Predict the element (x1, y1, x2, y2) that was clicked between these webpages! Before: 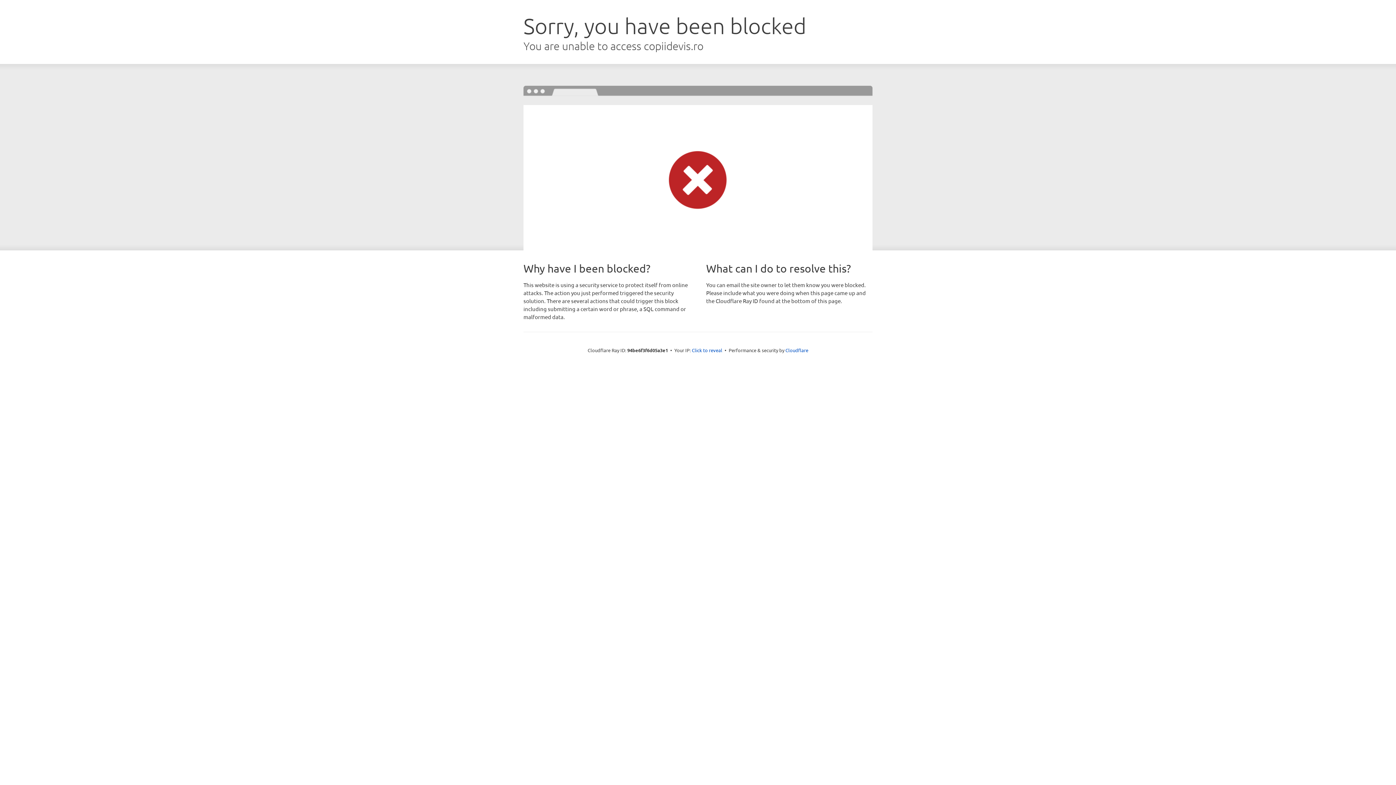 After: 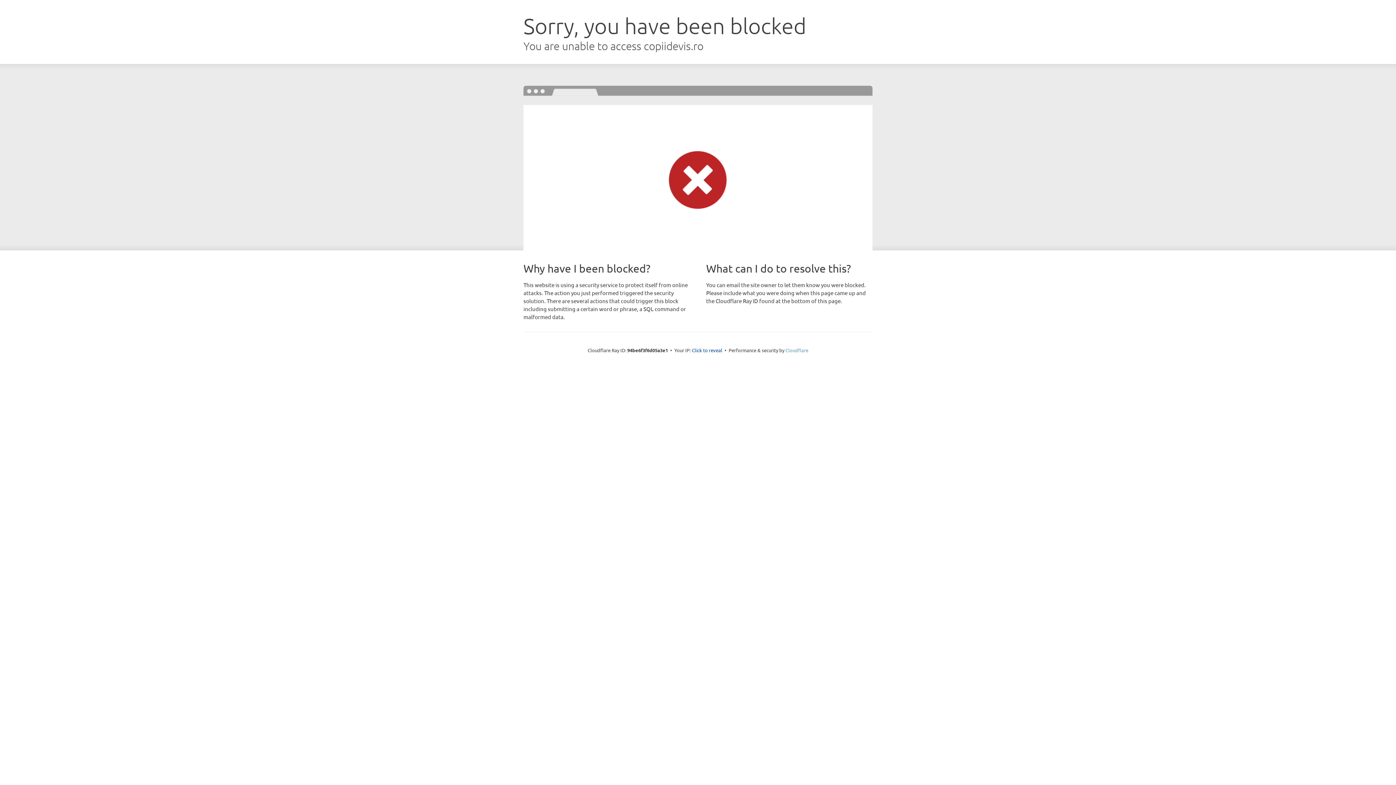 Action: bbox: (785, 347, 808, 353) label: Cloudflare